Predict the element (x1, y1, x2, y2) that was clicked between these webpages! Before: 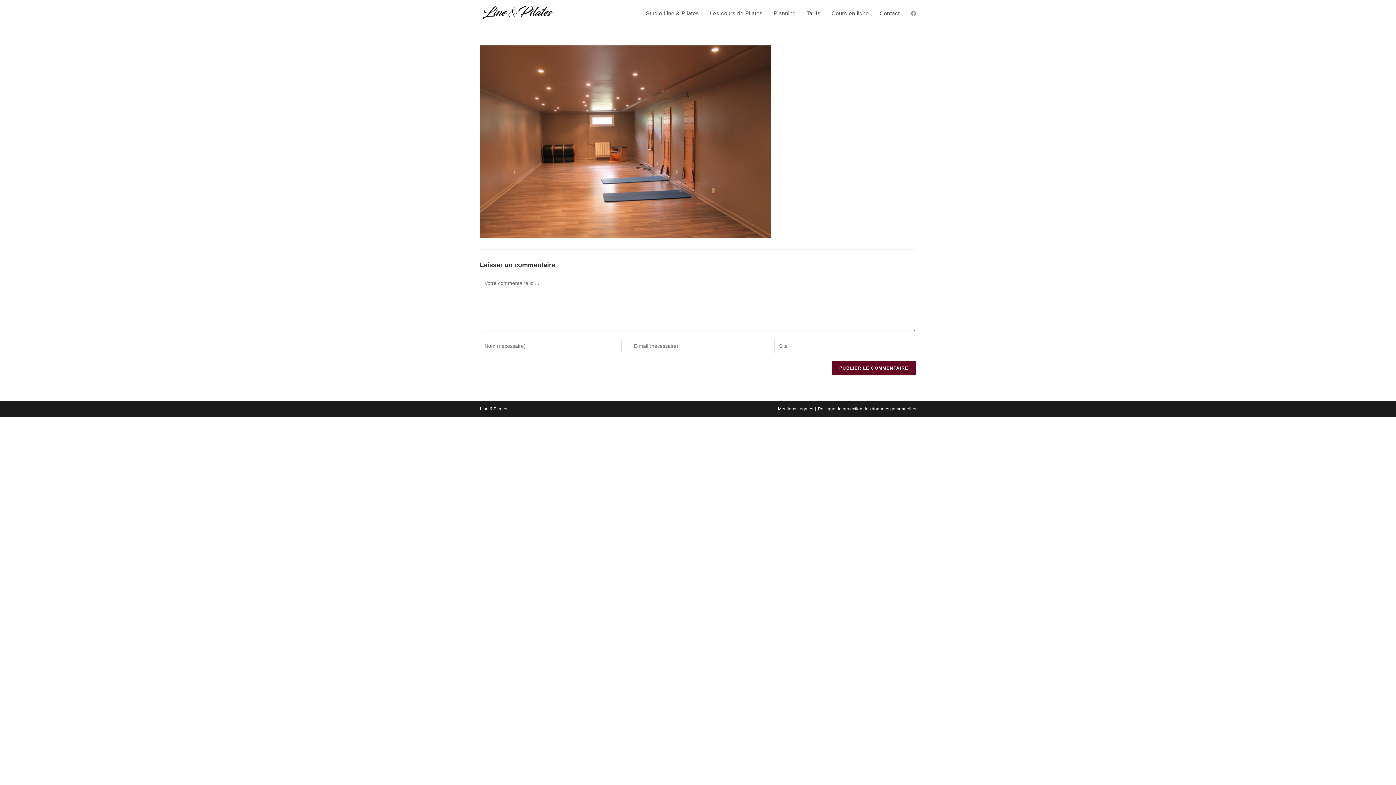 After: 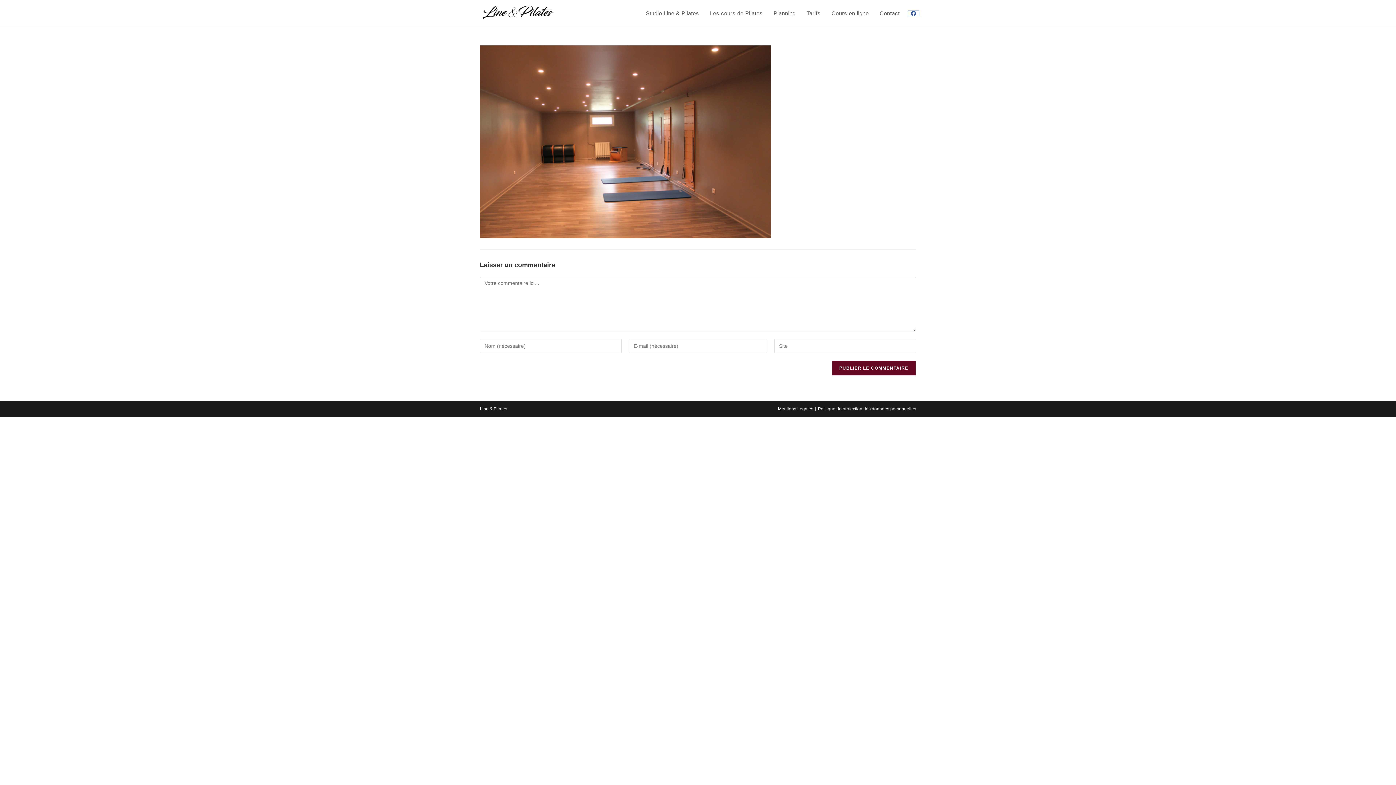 Action: label: Facebook (opens in a new tab) bbox: (908, 10, 919, 15)